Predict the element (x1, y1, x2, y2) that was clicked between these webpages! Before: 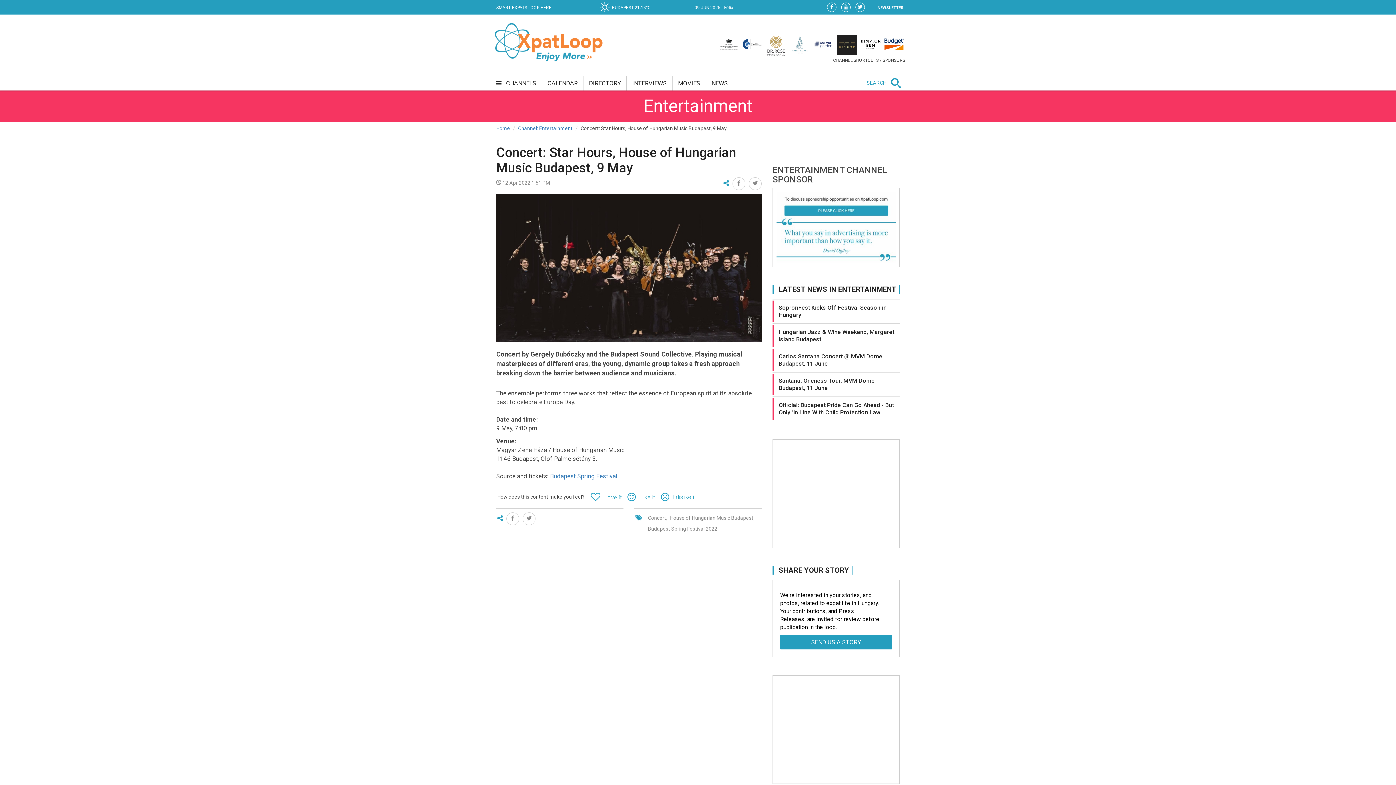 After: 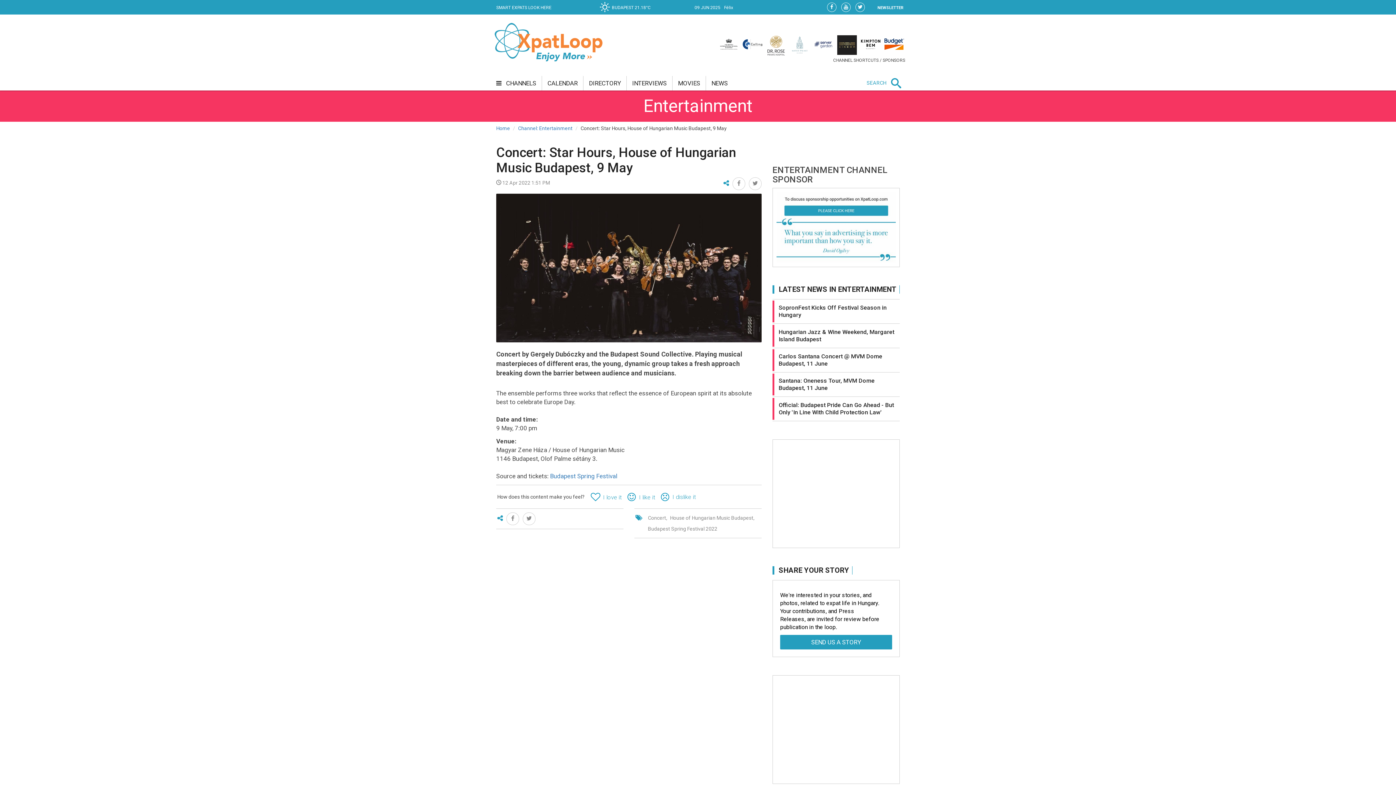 Action: bbox: (506, 512, 519, 525)